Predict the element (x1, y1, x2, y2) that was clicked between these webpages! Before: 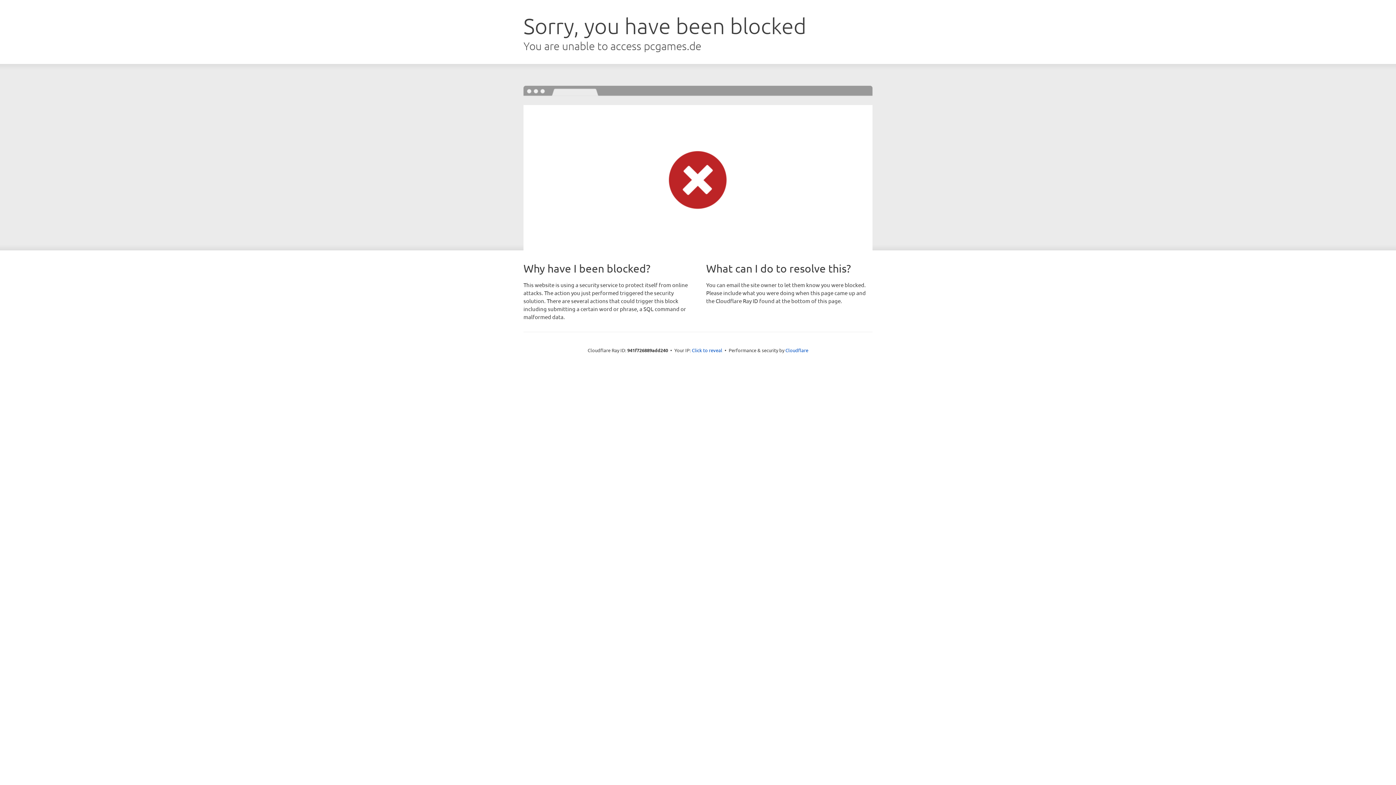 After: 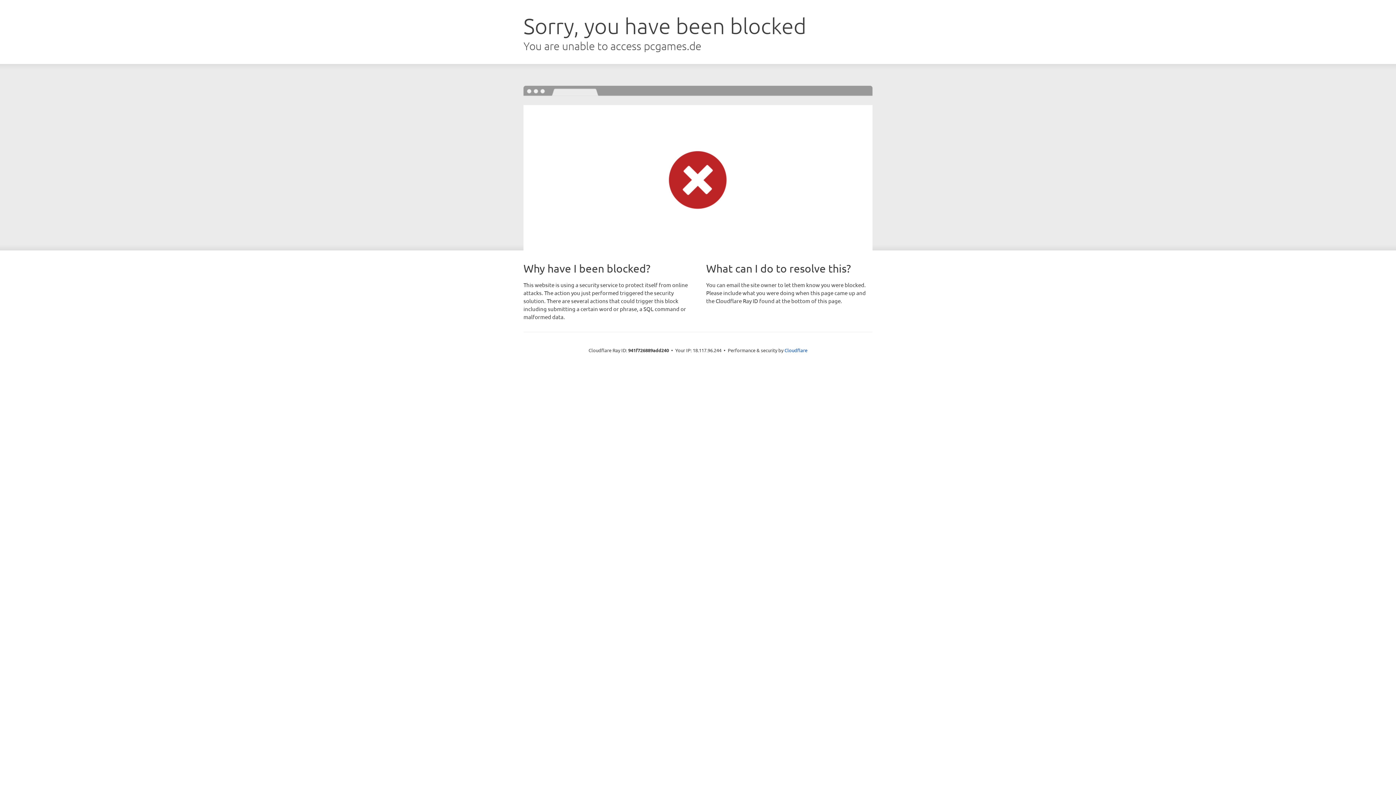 Action: bbox: (692, 346, 722, 353) label: Click to reveal